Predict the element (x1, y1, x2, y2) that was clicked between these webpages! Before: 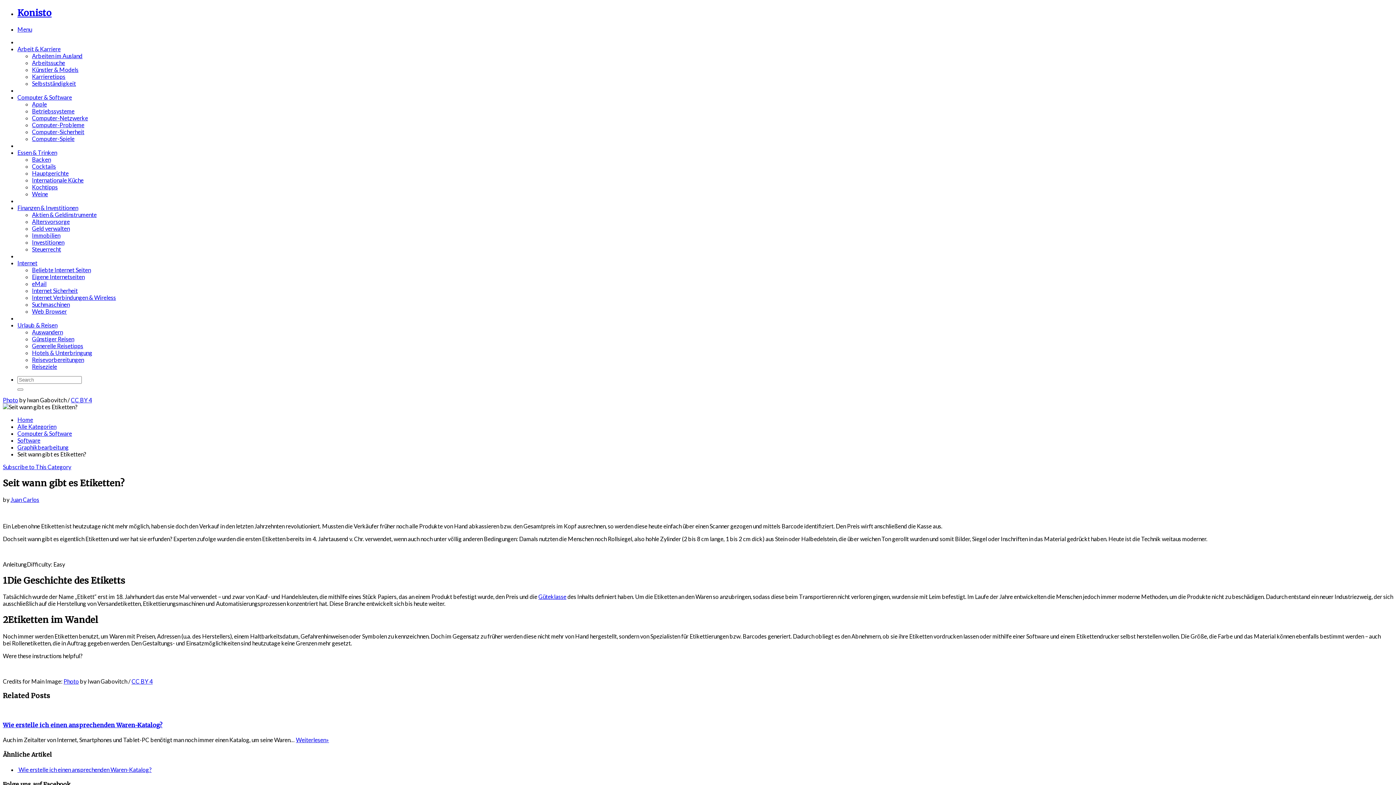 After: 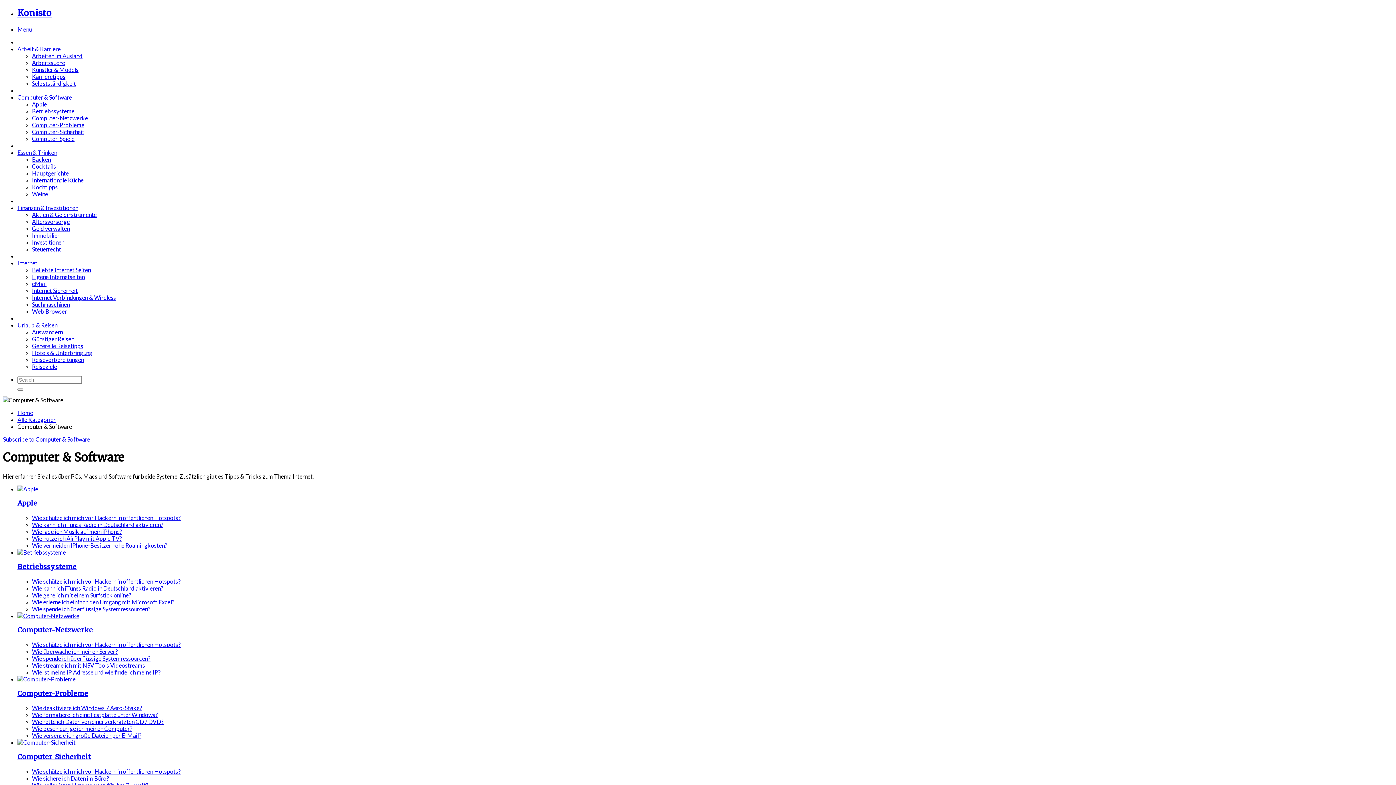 Action: bbox: (17, 430, 72, 437) label: Computer & Software